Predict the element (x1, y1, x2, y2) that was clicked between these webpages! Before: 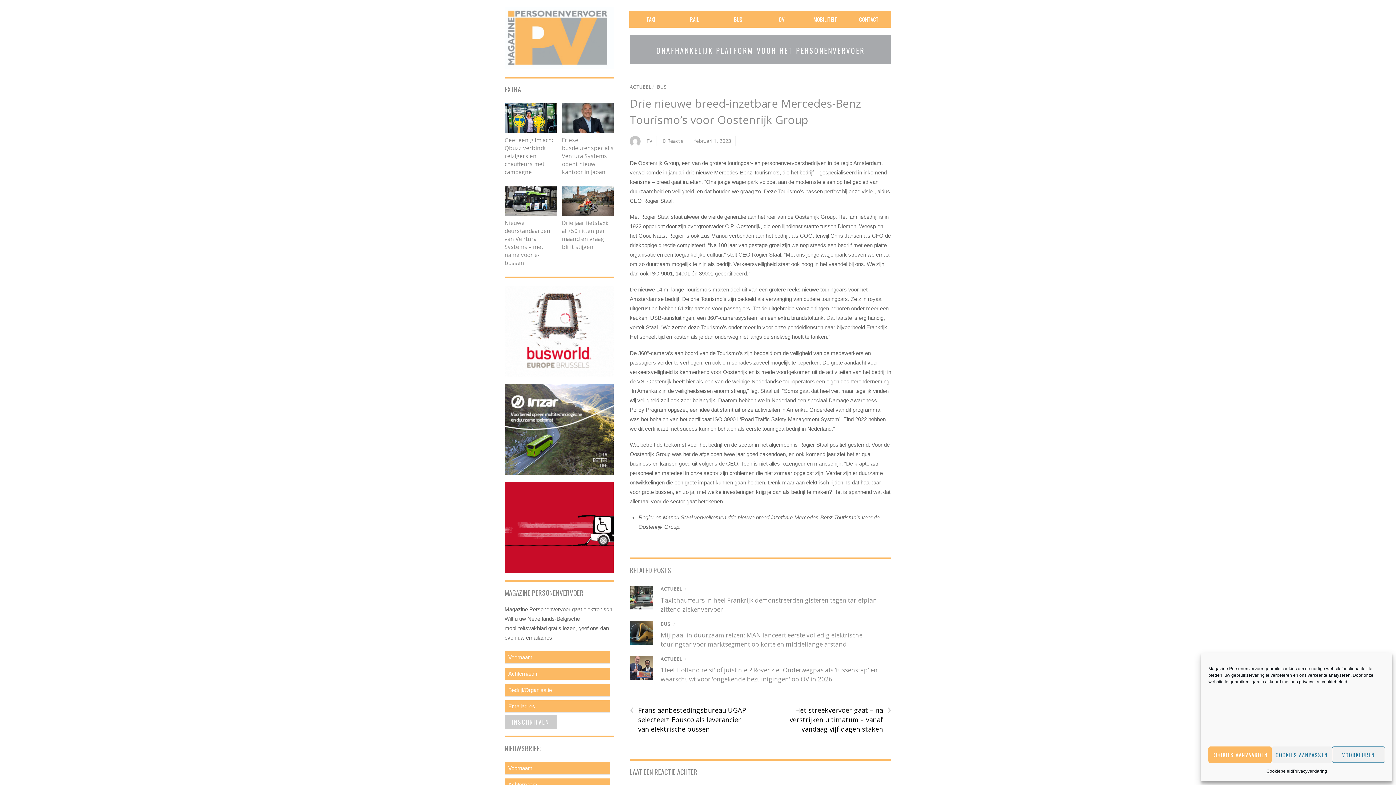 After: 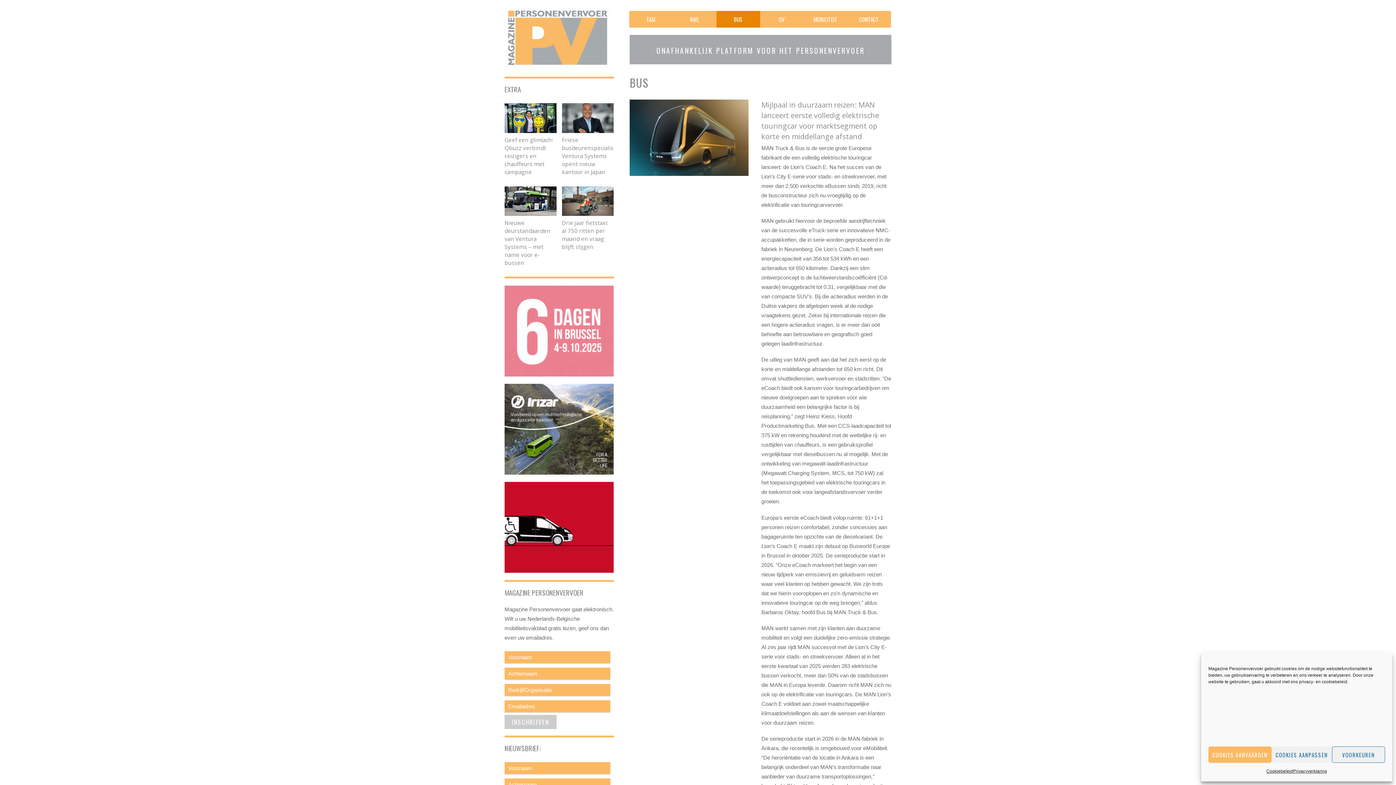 Action: label: BUS bbox: (657, 84, 667, 90)